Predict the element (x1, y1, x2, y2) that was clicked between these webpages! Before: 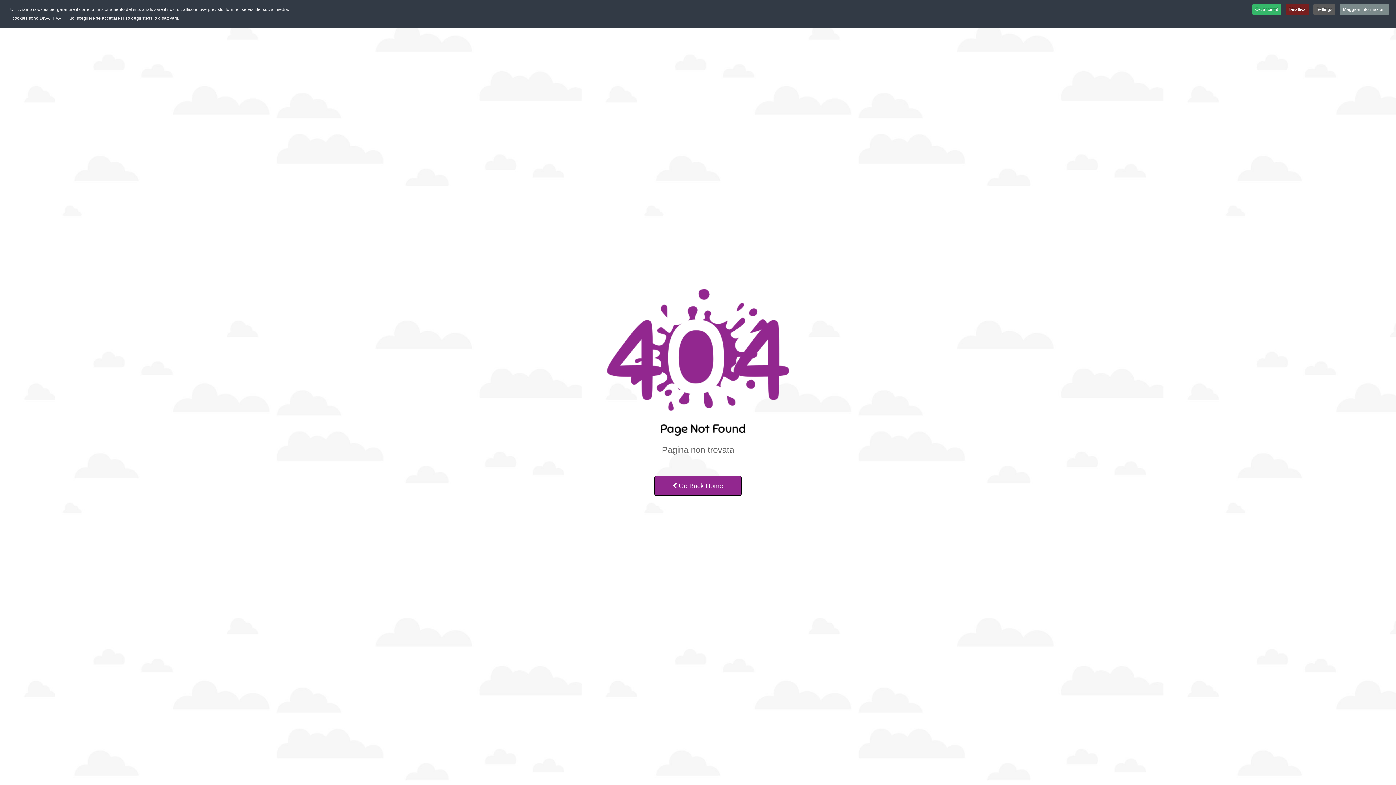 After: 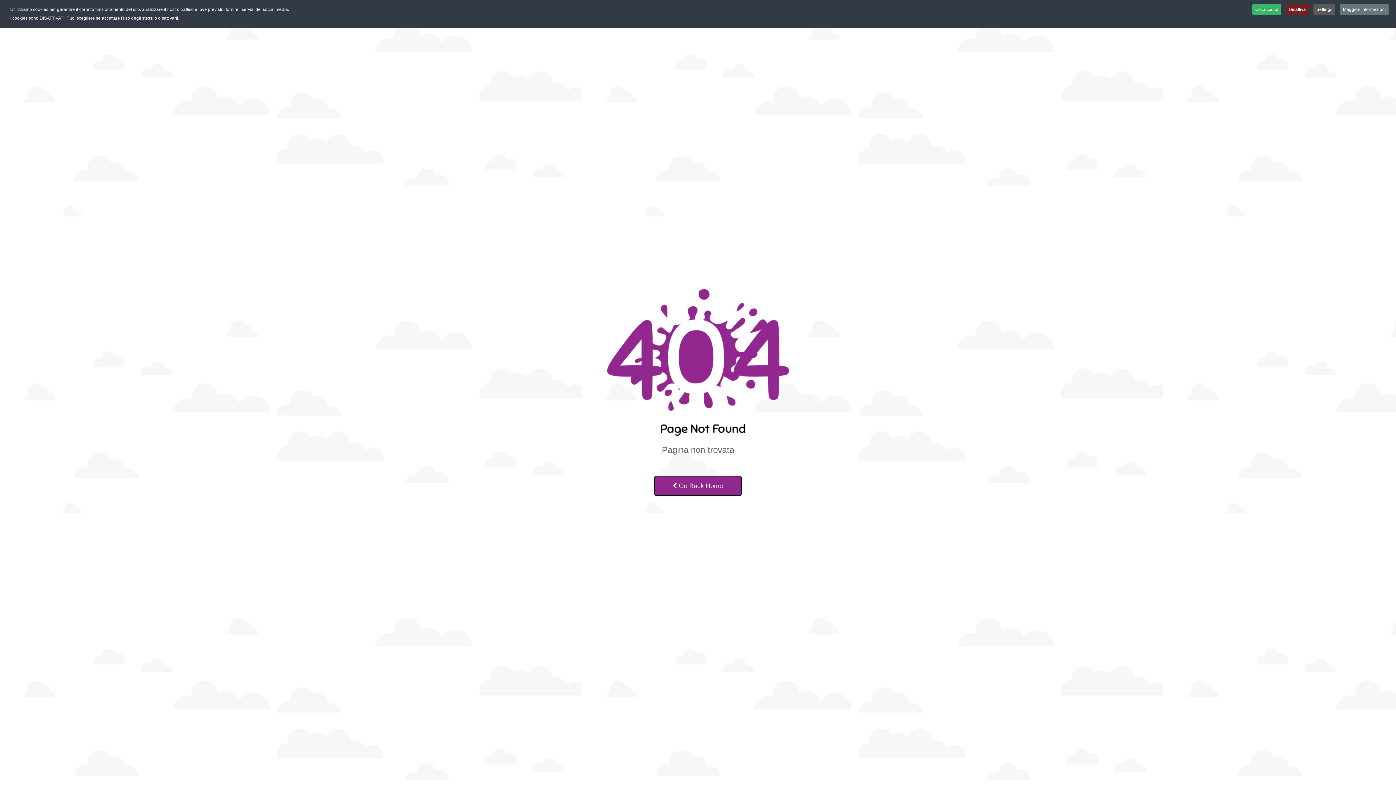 Action: label: Maggiori informazioni bbox: (1340, 3, 1389, 15)